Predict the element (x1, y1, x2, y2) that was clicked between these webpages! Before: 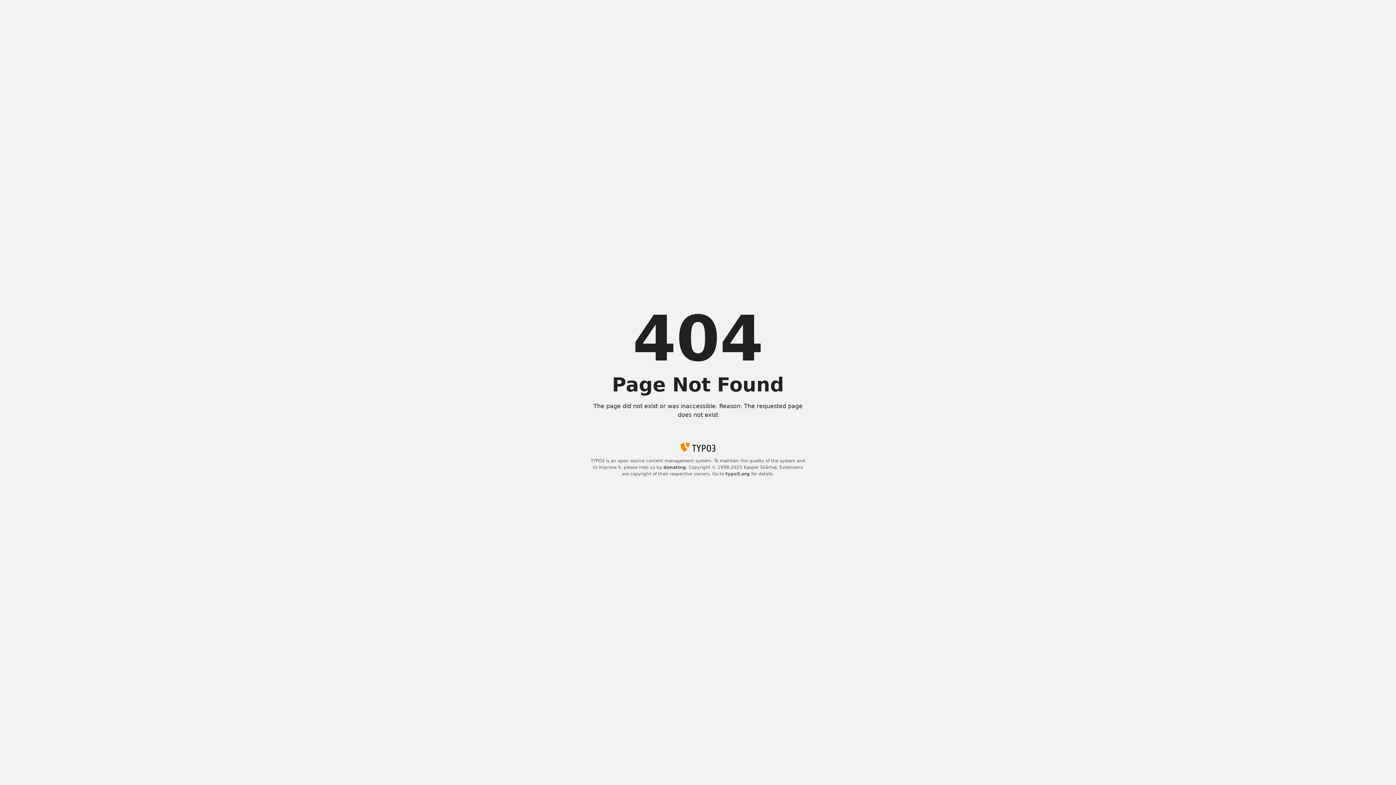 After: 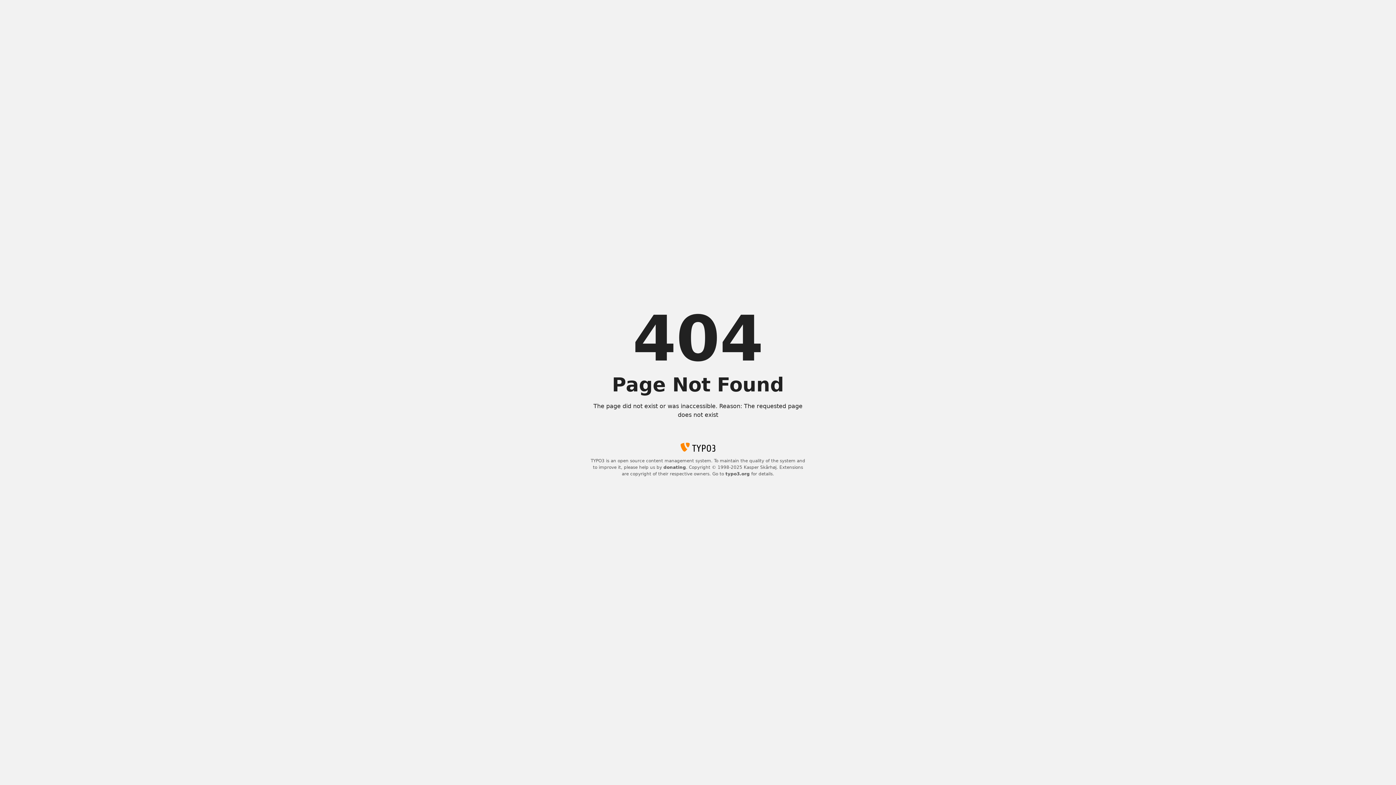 Action: label: typo3.org bbox: (725, 471, 750, 476)